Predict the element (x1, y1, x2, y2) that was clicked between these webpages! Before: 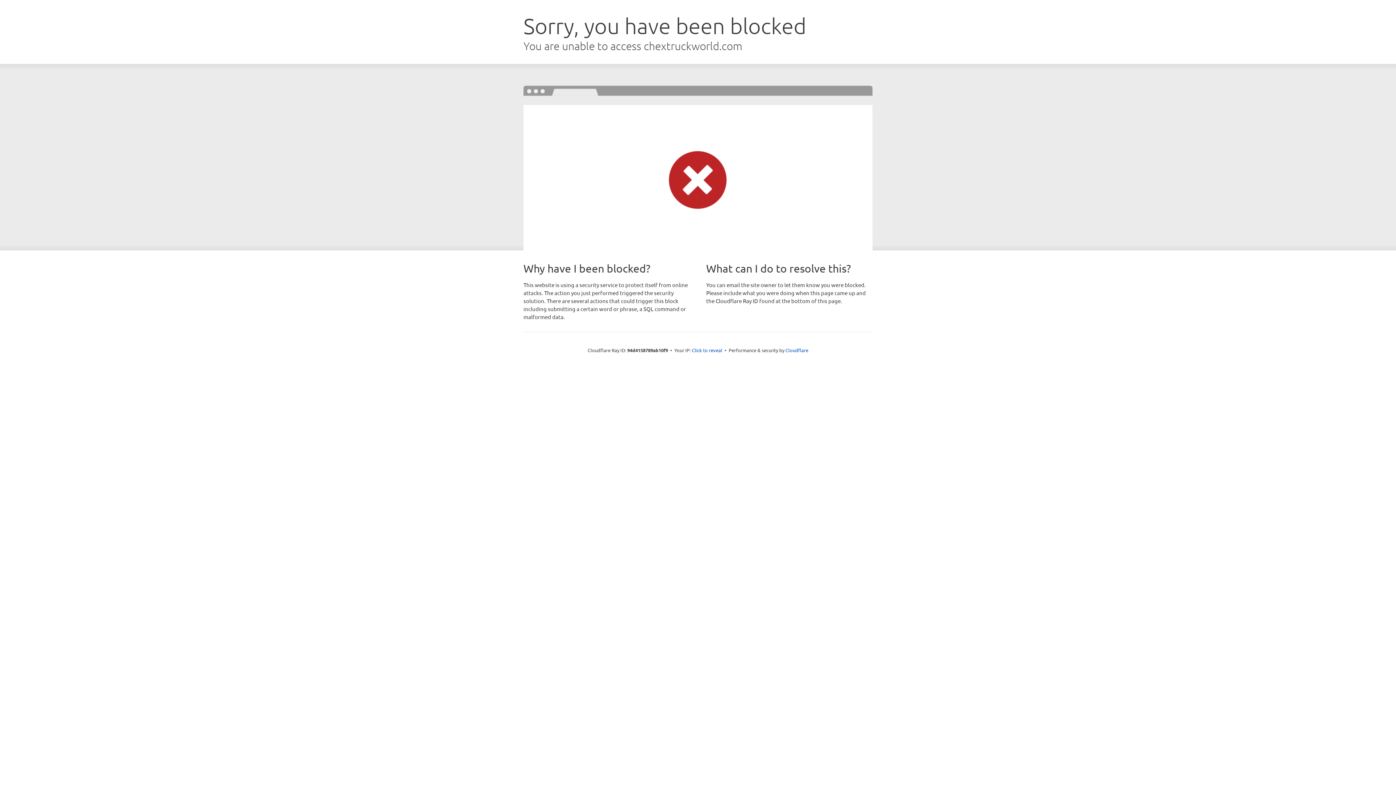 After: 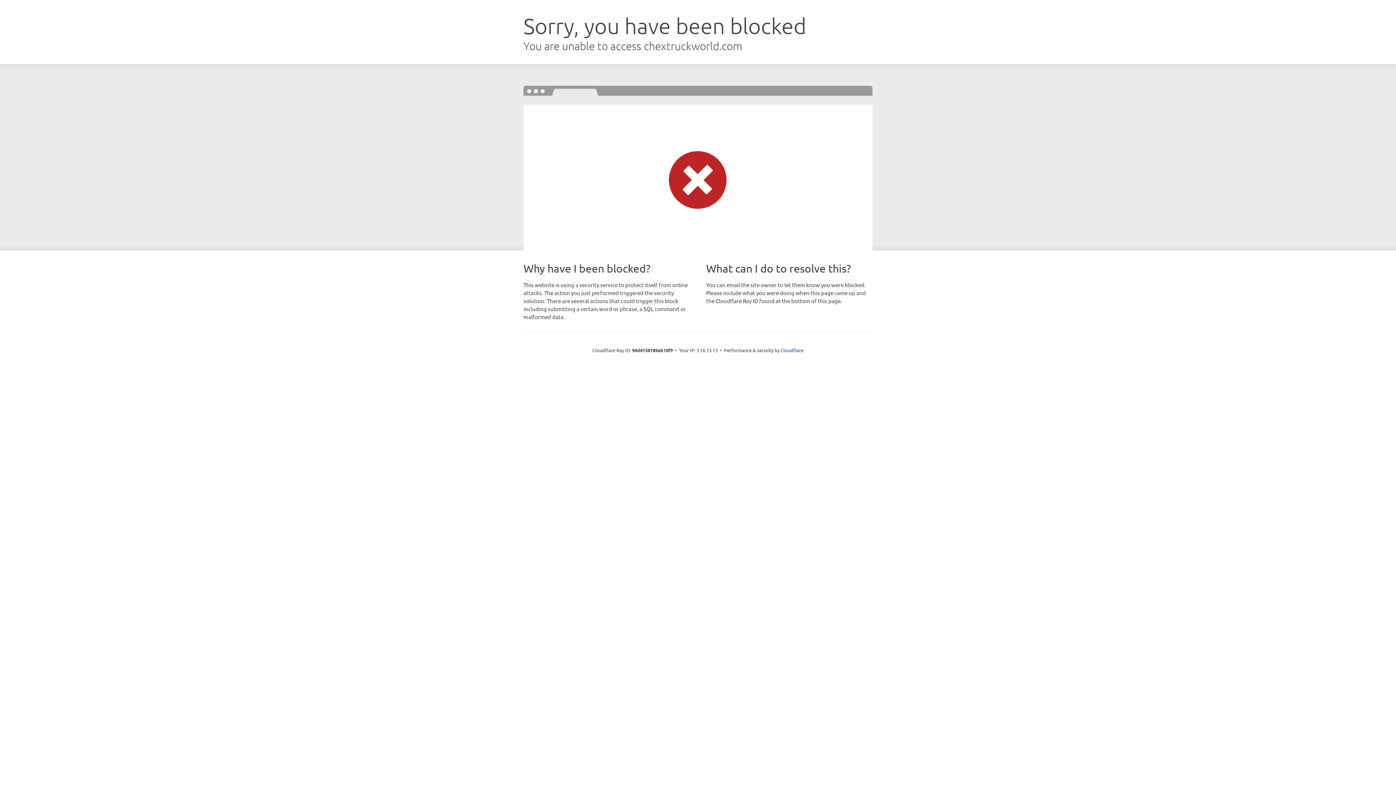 Action: label: Click to reveal bbox: (692, 346, 722, 353)